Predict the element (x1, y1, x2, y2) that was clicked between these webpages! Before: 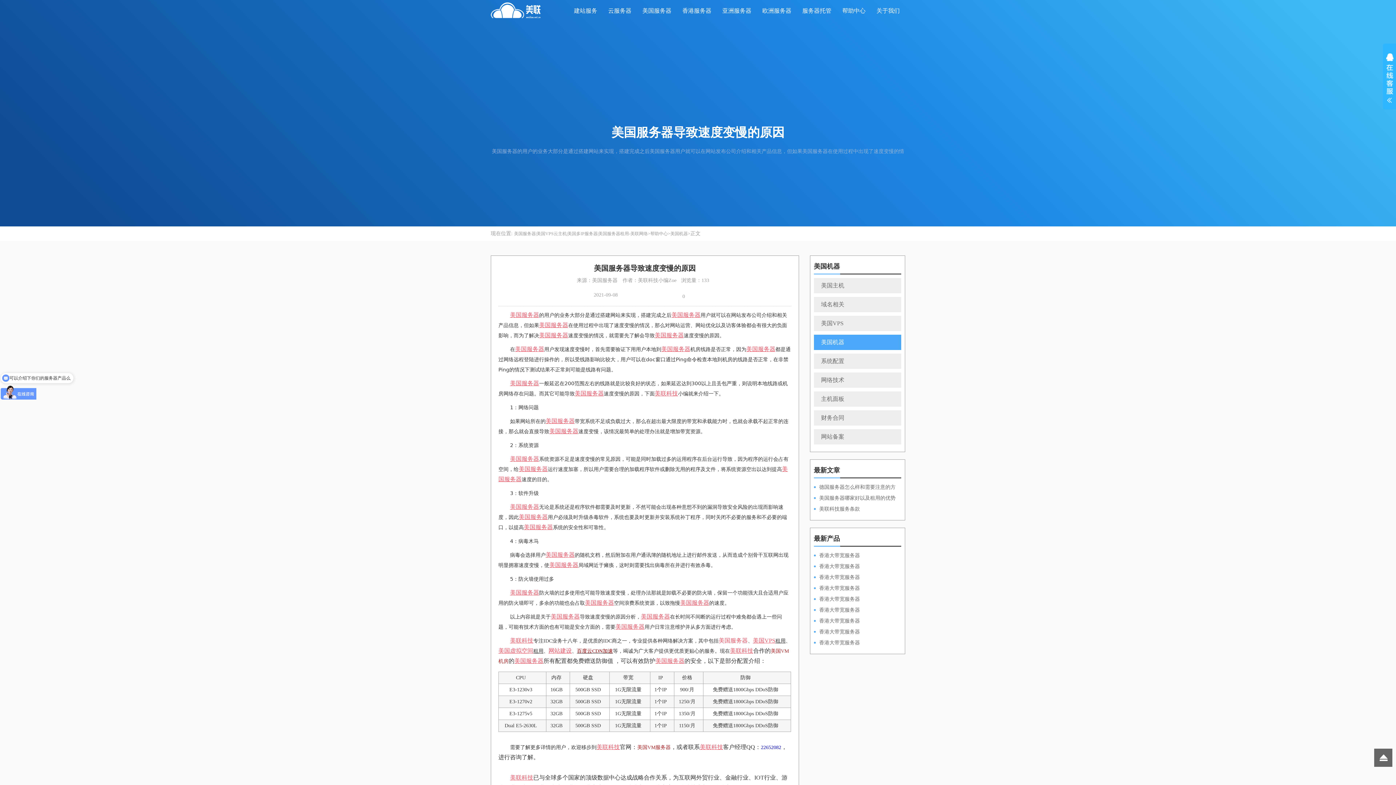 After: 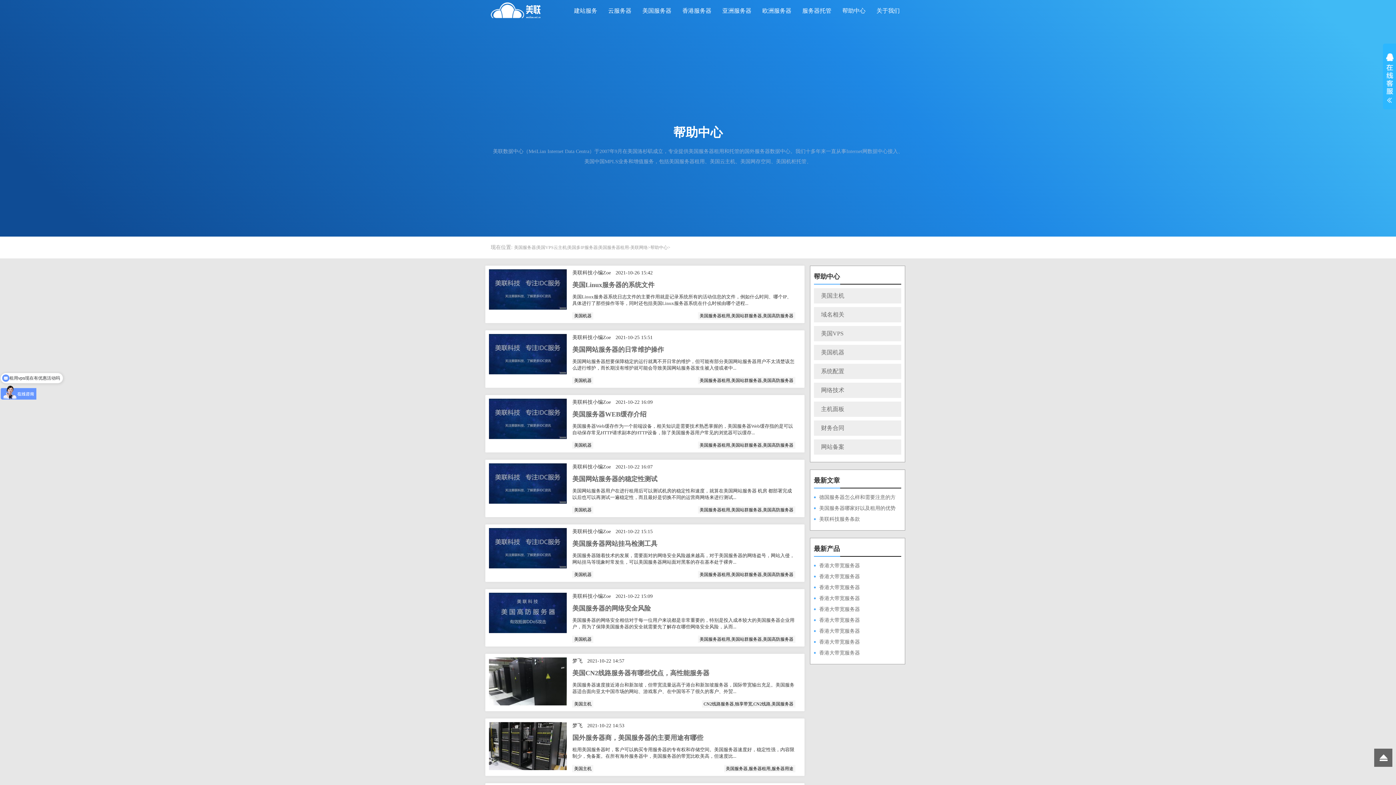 Action: bbox: (837, 0, 871, 21) label: 帮助中心